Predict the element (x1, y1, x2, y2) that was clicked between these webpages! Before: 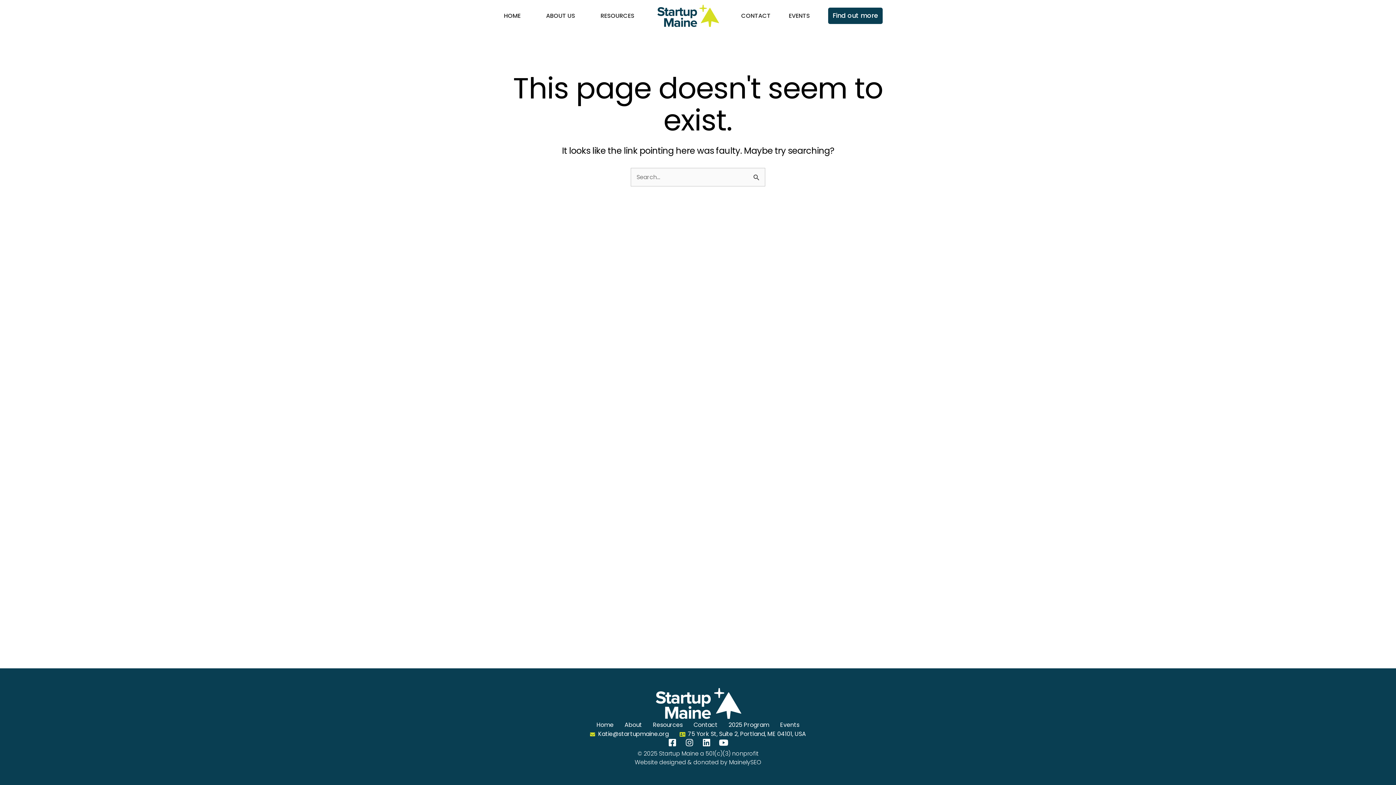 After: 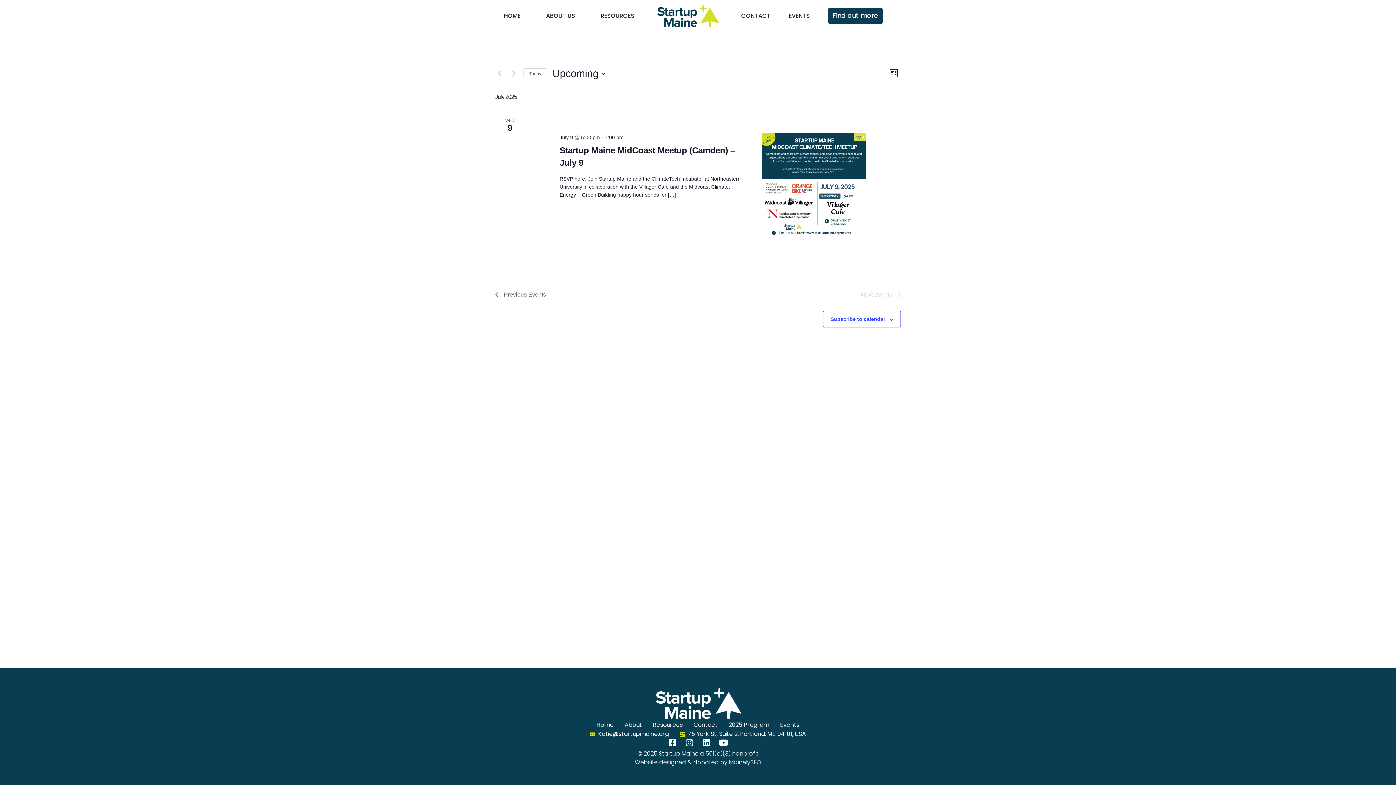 Action: bbox: (780, 720, 799, 729) label: Events